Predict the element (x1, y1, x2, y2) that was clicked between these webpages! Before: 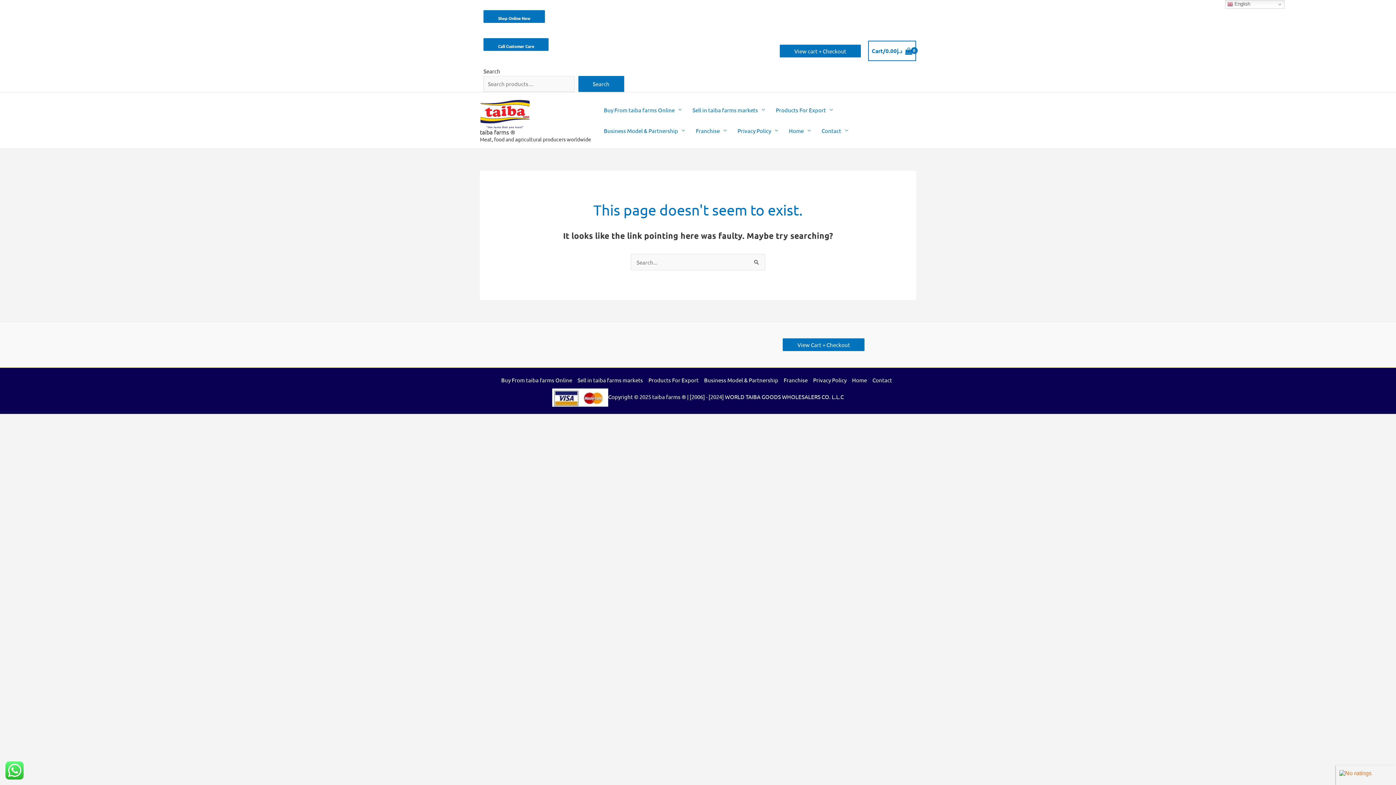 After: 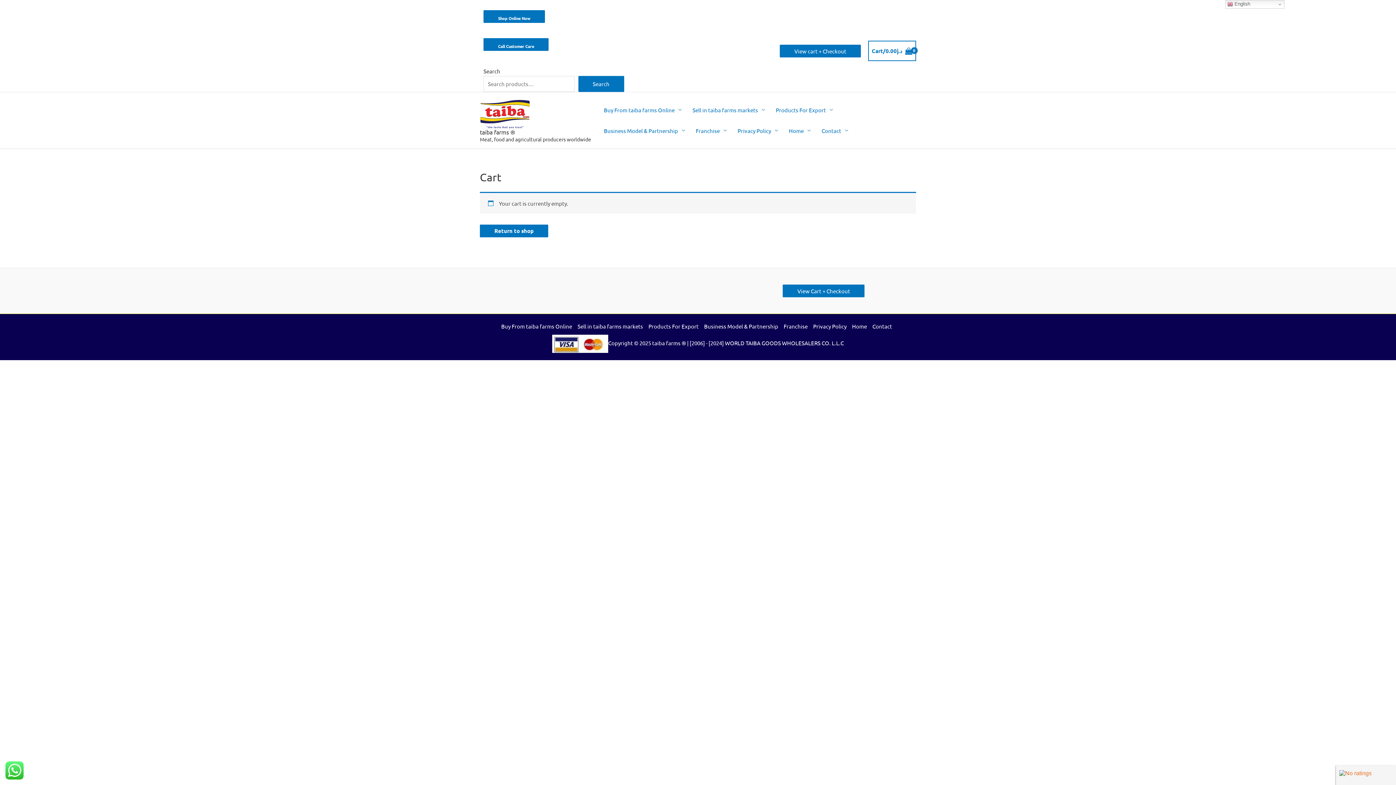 Action: bbox: (868, 40, 916, 61) label: View Shopping Cart, empty